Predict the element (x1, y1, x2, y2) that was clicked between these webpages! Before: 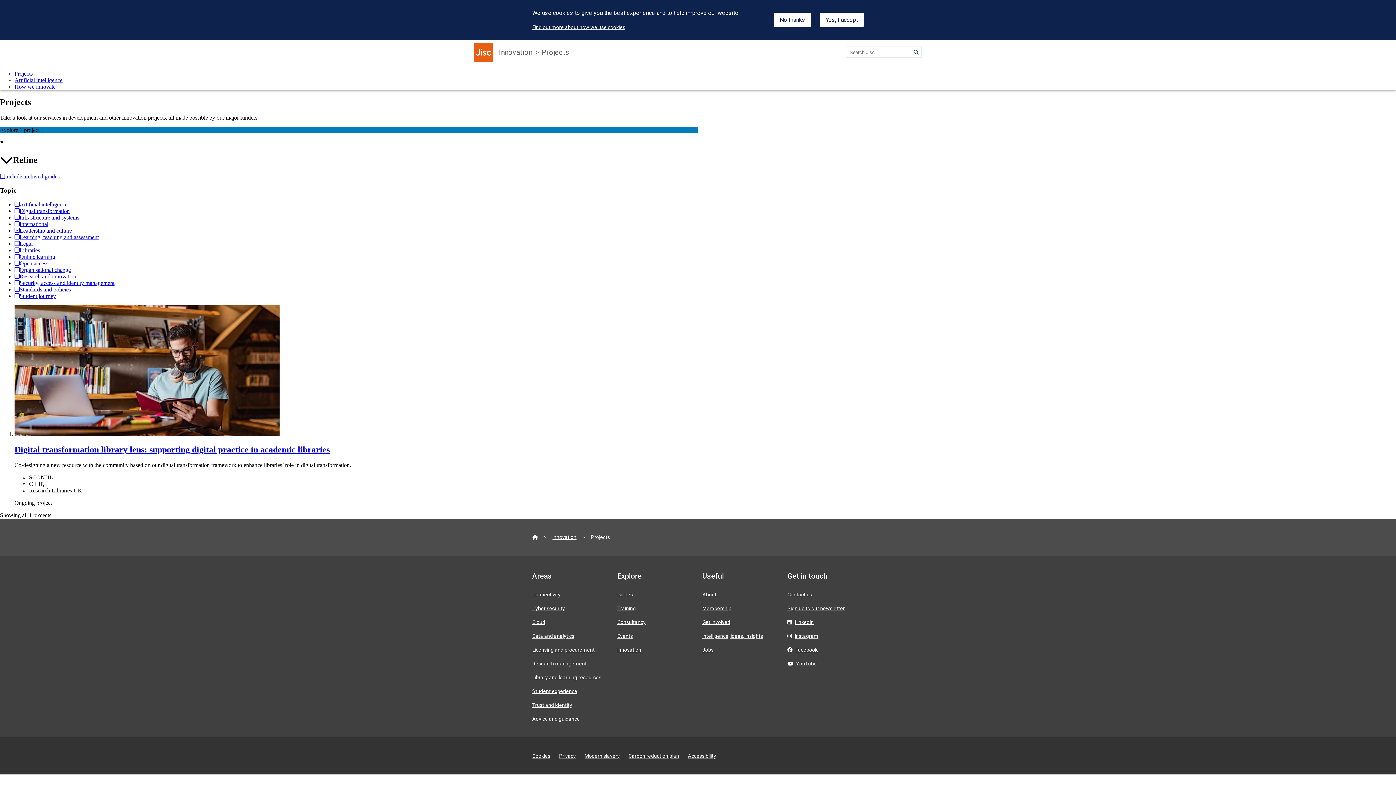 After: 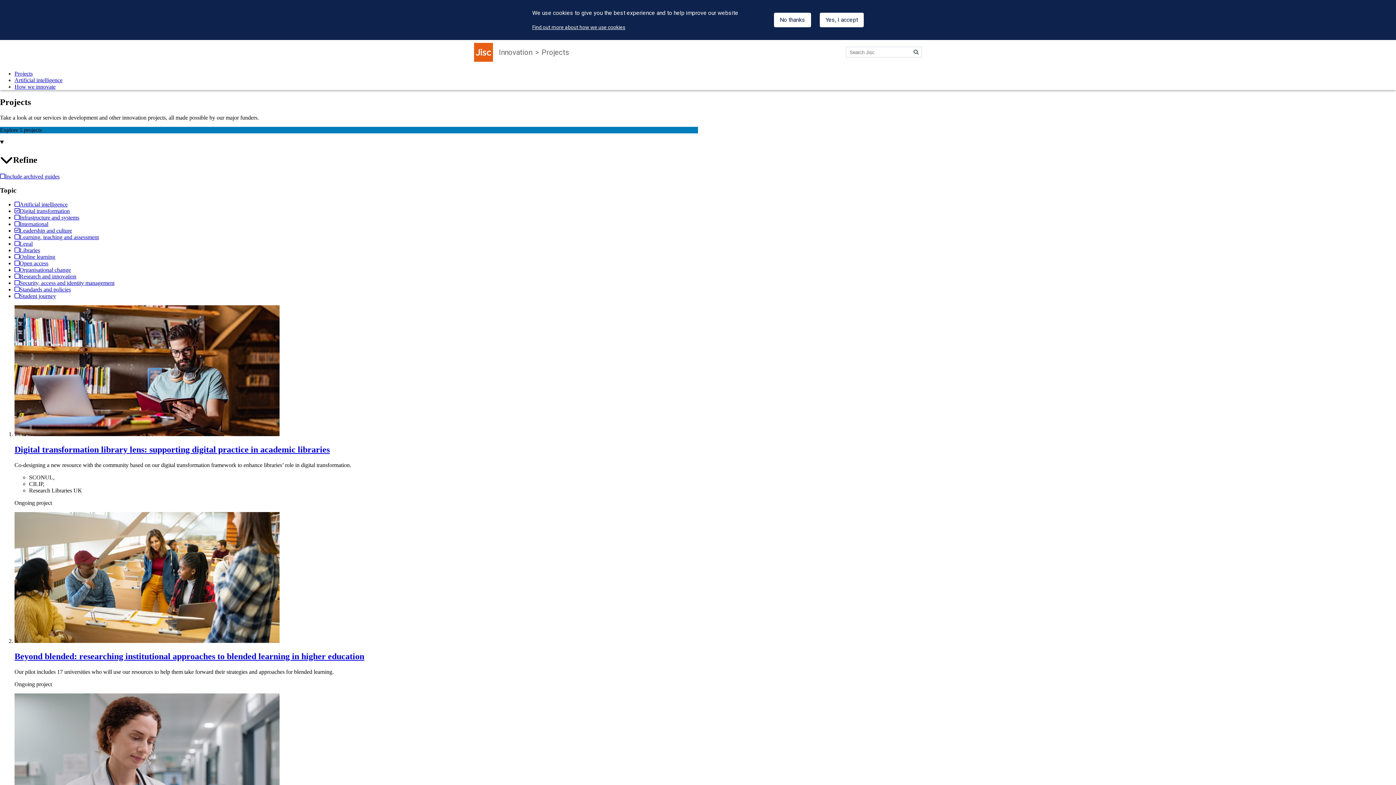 Action: bbox: (14, 208, 69, 214) label: Digital transformation